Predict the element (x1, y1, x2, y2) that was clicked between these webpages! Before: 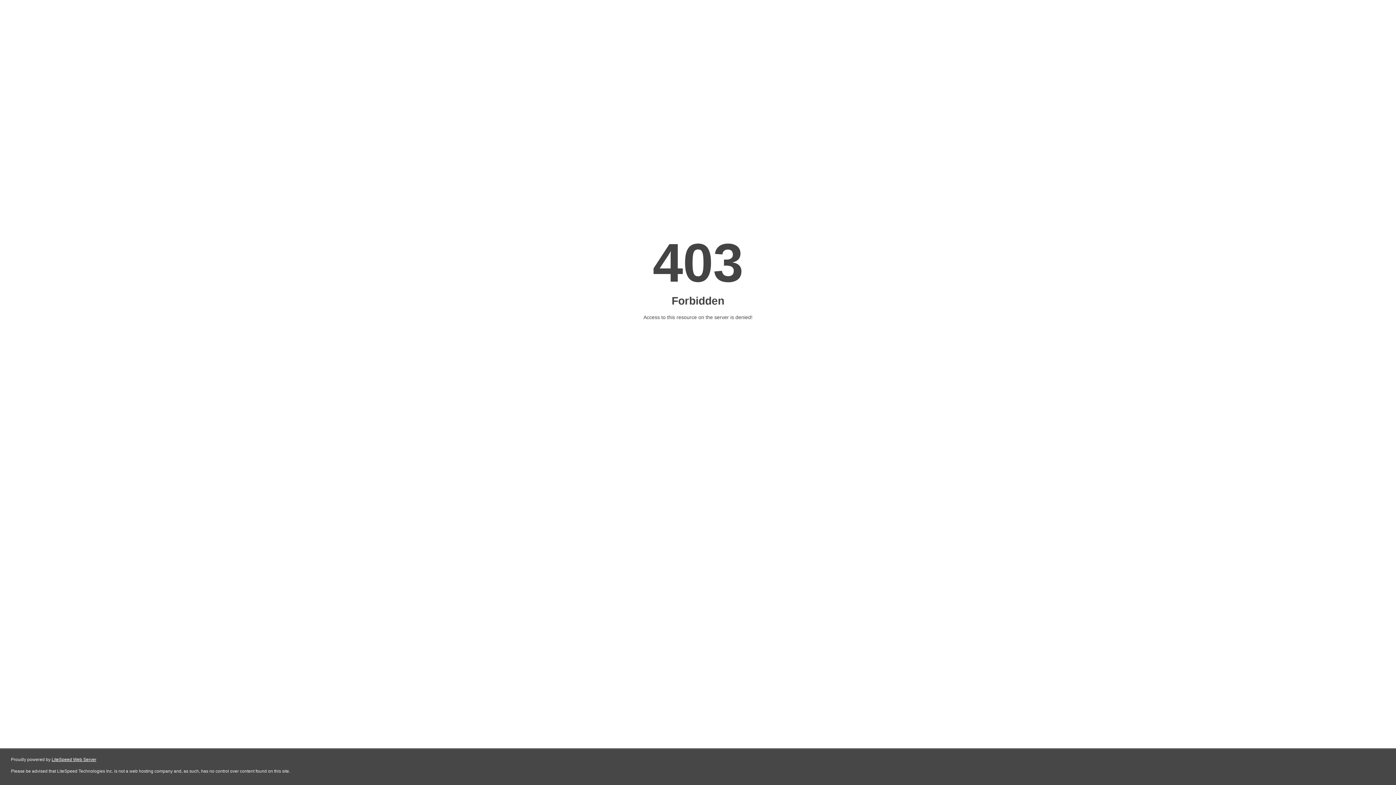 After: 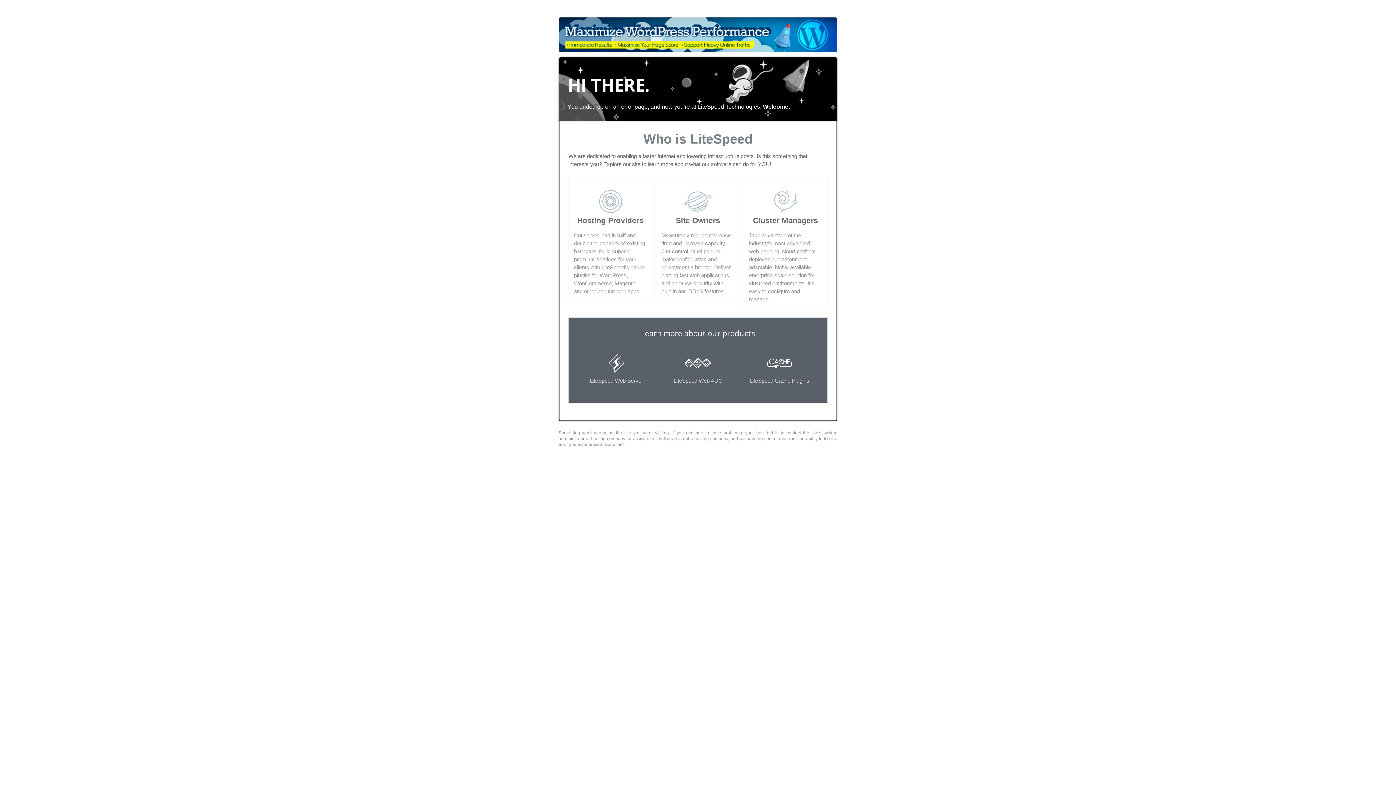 Action: bbox: (51, 757, 96, 762) label: LiteSpeed Web Server